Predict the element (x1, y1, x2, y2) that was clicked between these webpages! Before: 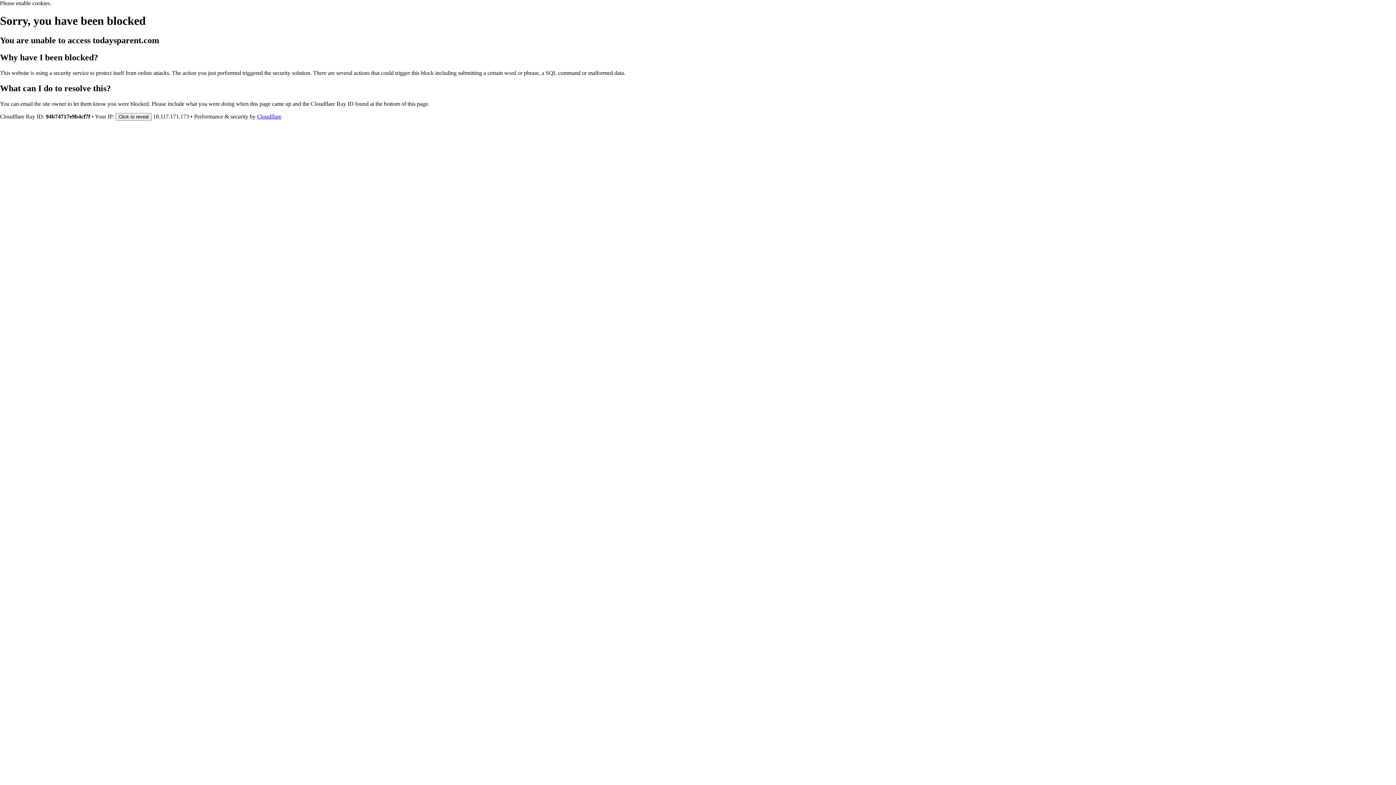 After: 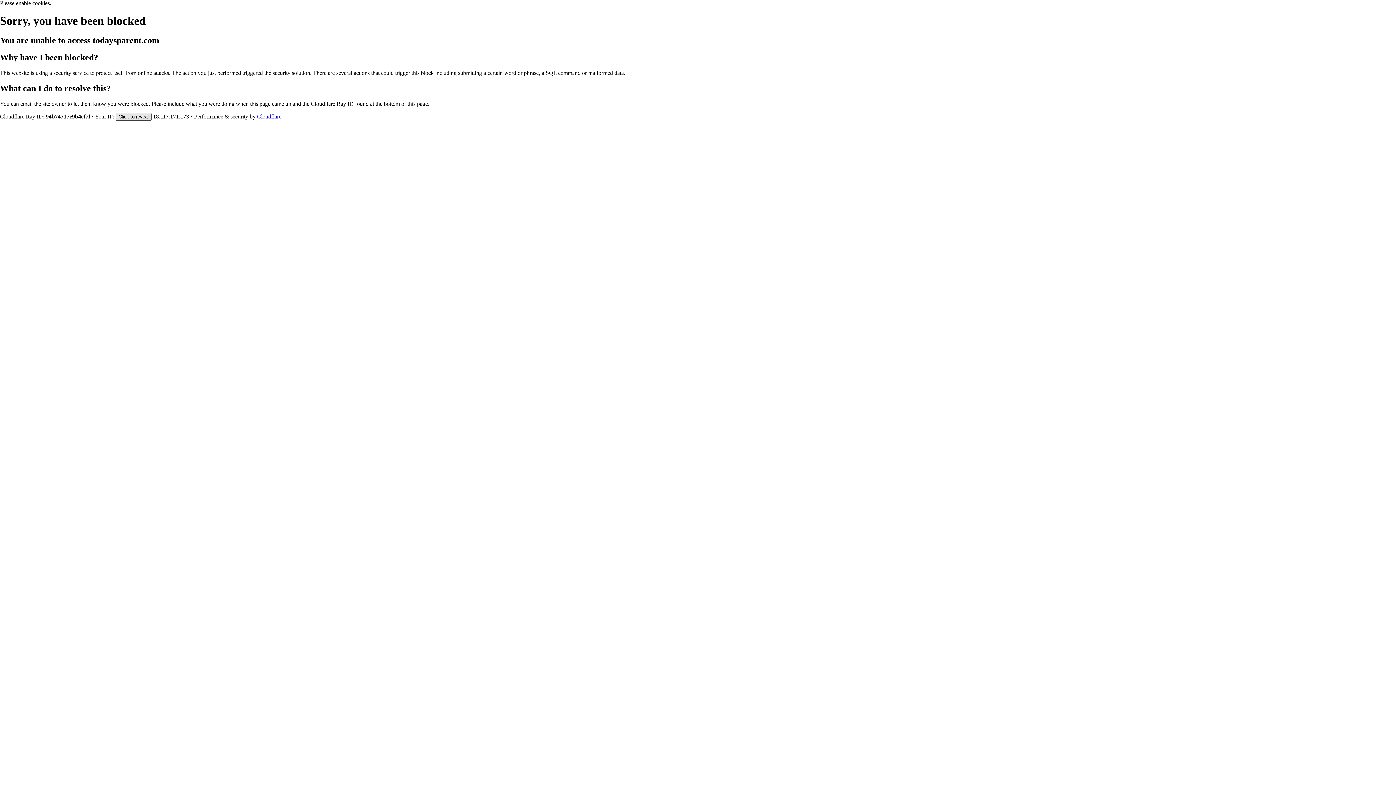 Action: label: Click to reveal bbox: (115, 112, 151, 120)